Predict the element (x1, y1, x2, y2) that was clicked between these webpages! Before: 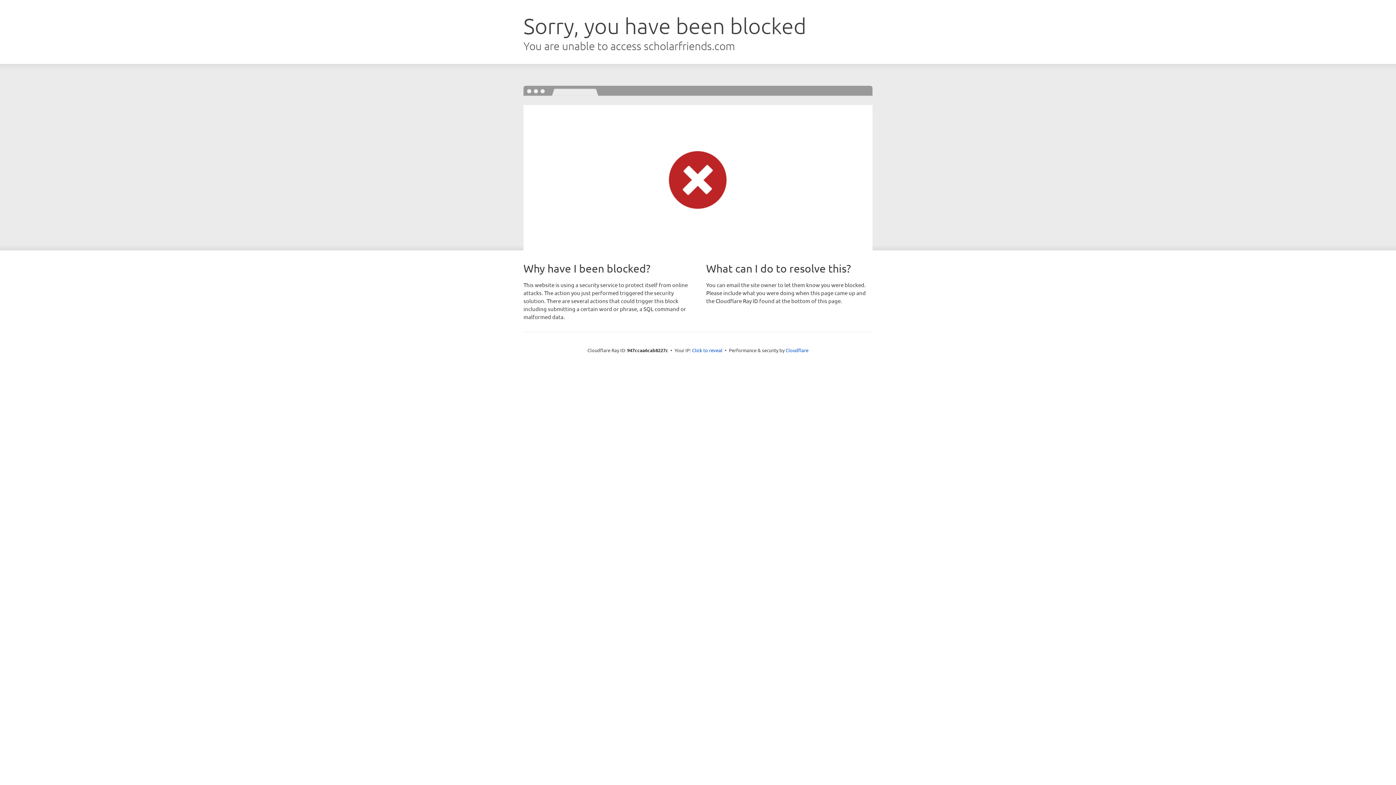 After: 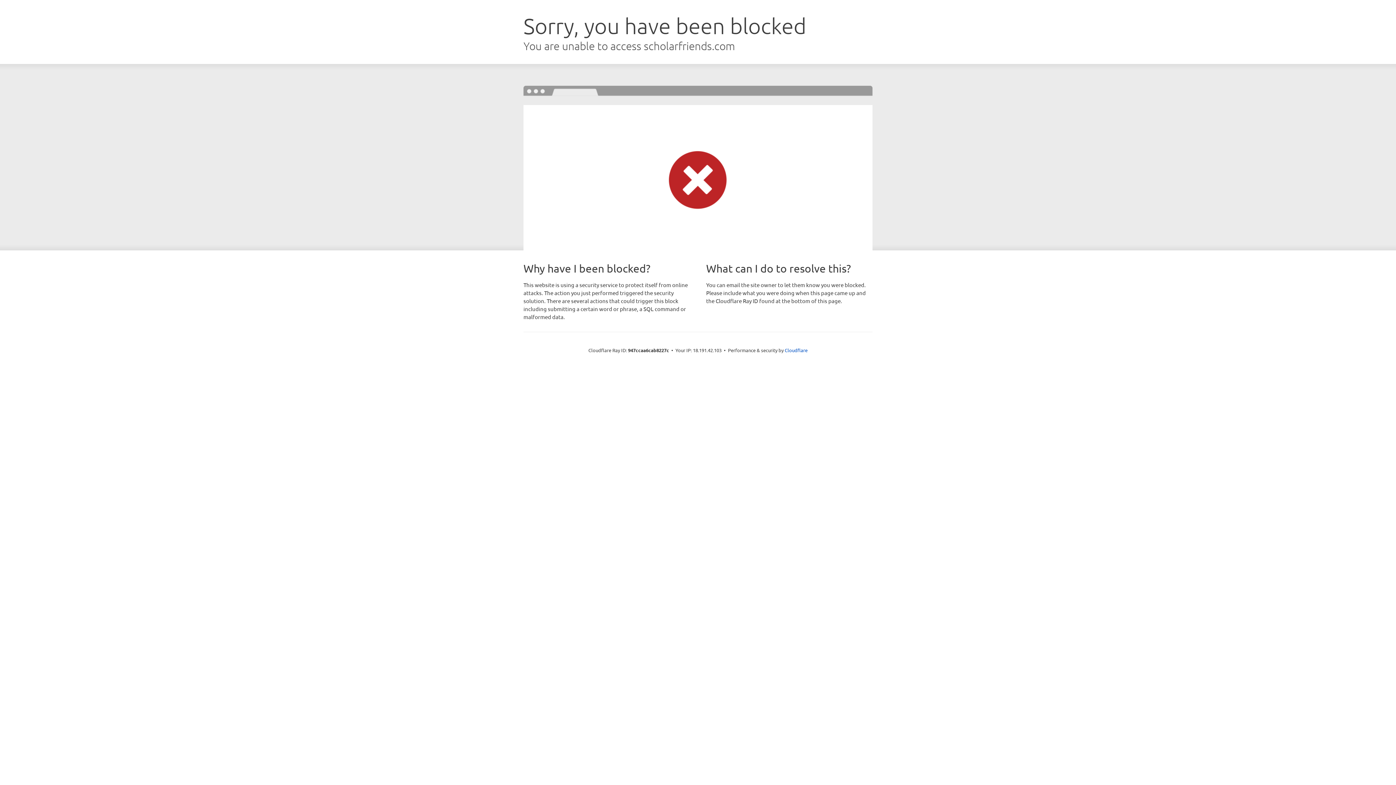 Action: bbox: (692, 346, 722, 353) label: Click to reveal